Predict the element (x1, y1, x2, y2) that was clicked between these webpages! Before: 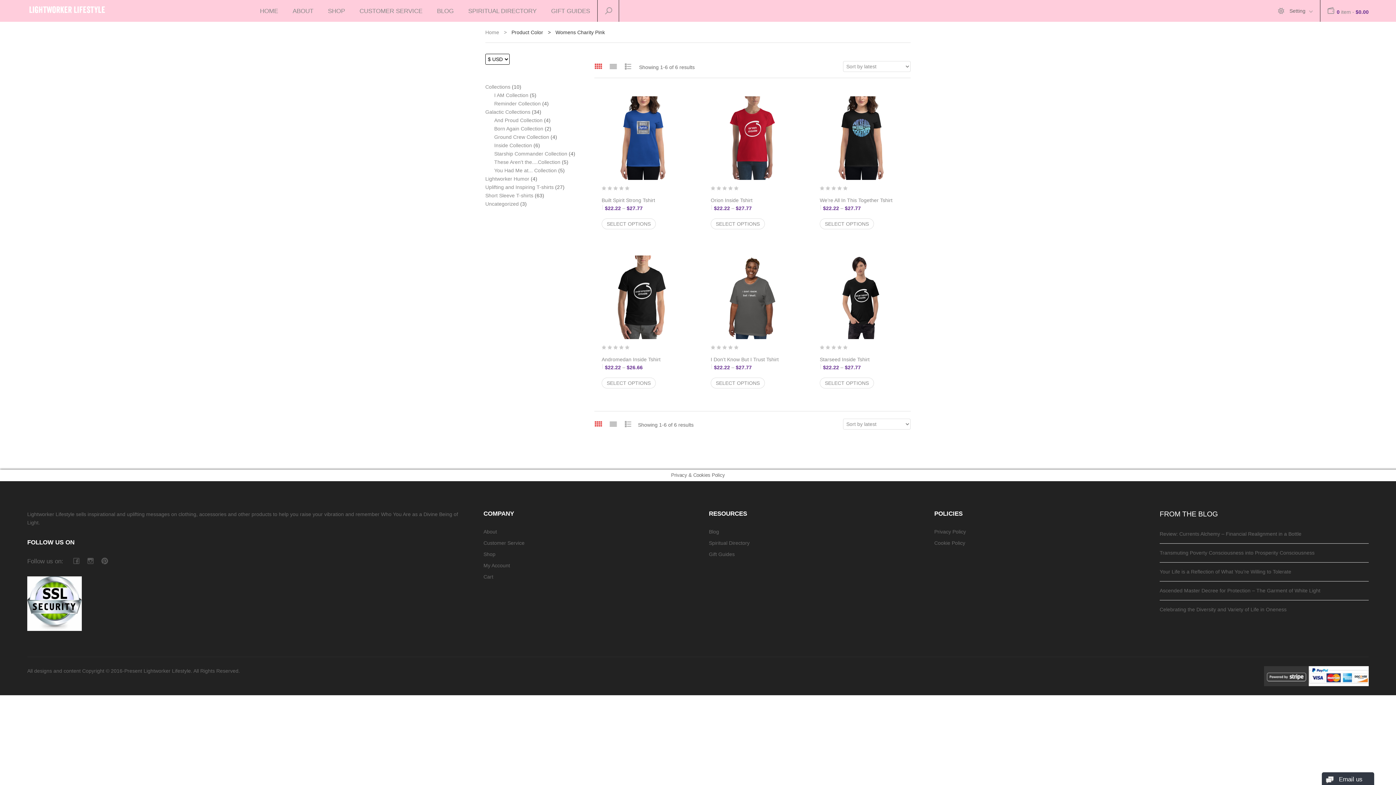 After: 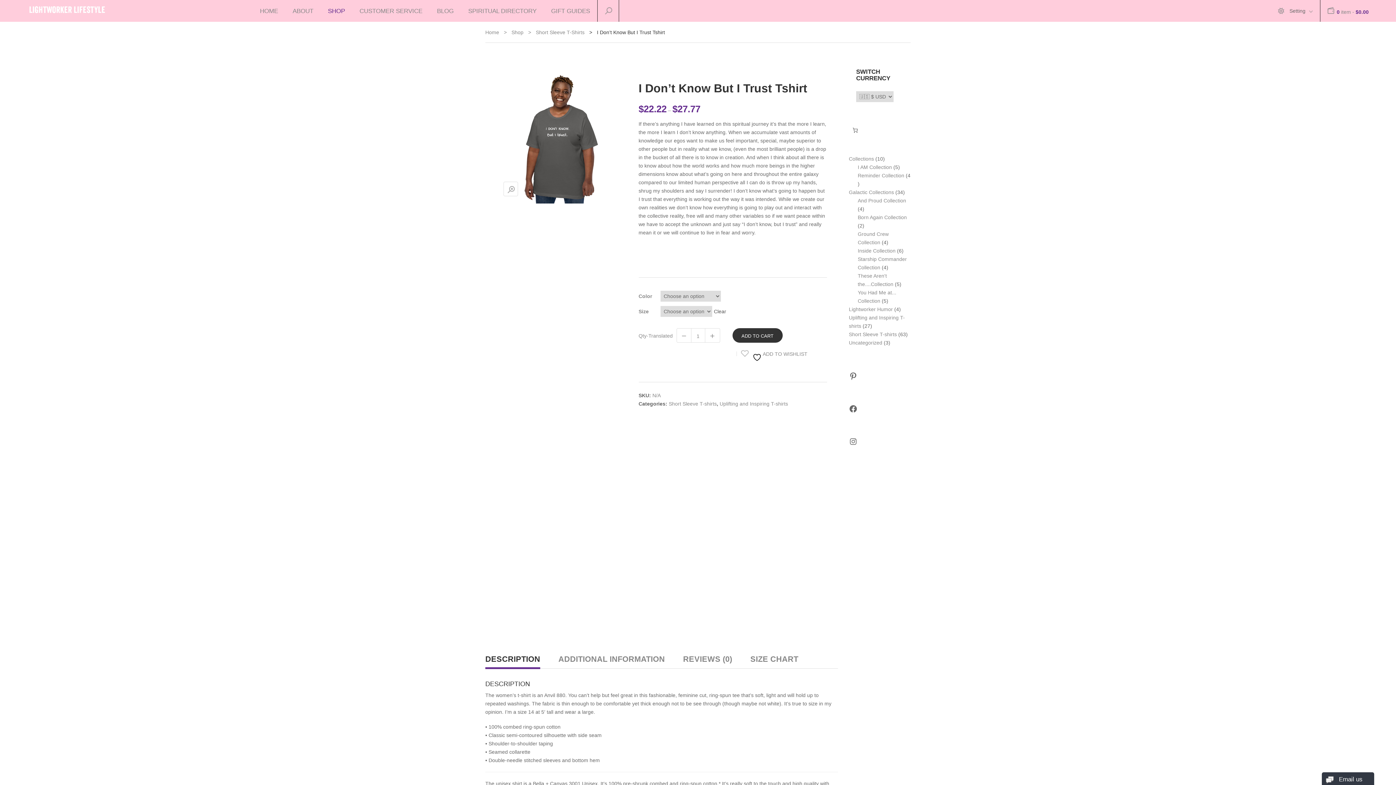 Action: bbox: (710, 255, 794, 339)